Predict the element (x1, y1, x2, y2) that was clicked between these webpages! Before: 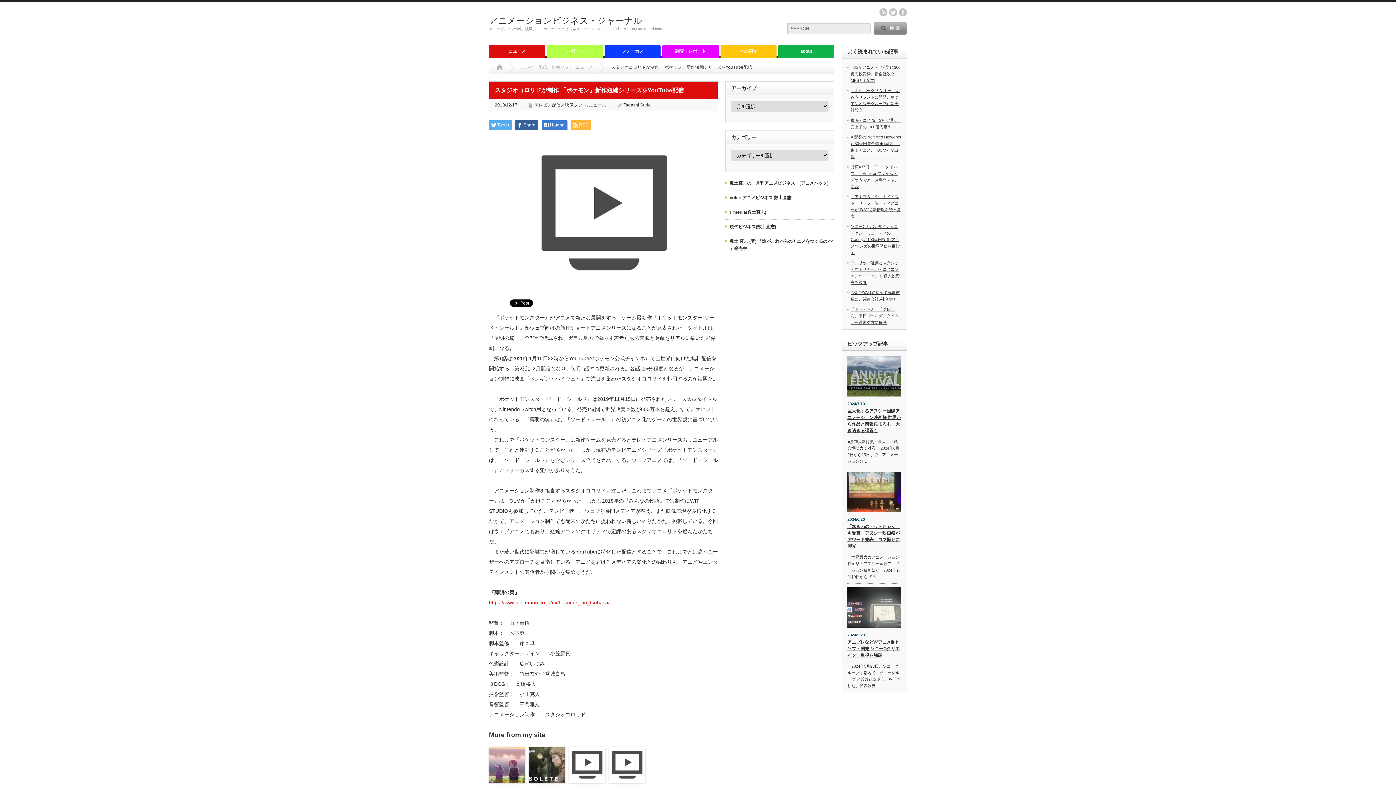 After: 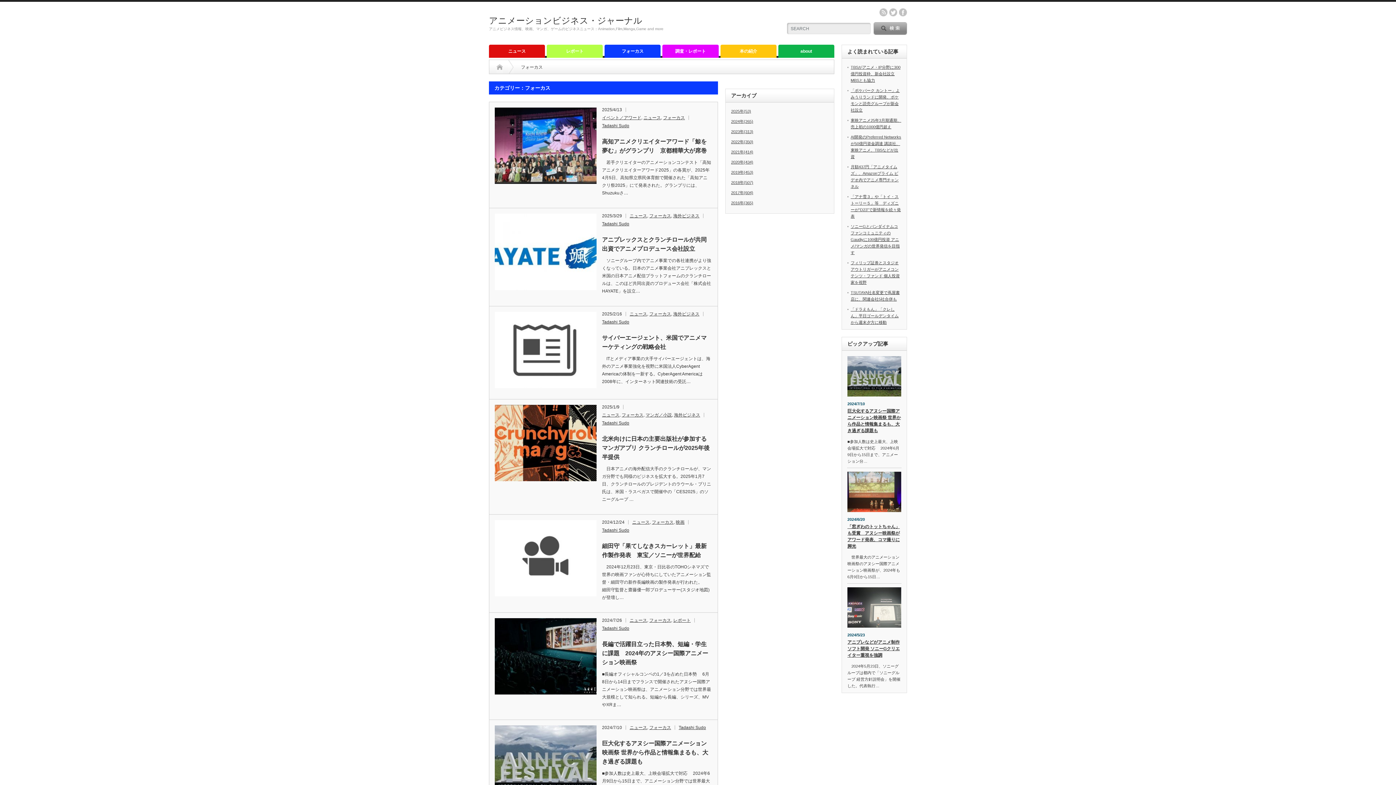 Action: bbox: (604, 44, 660, 57) label: フォーカス